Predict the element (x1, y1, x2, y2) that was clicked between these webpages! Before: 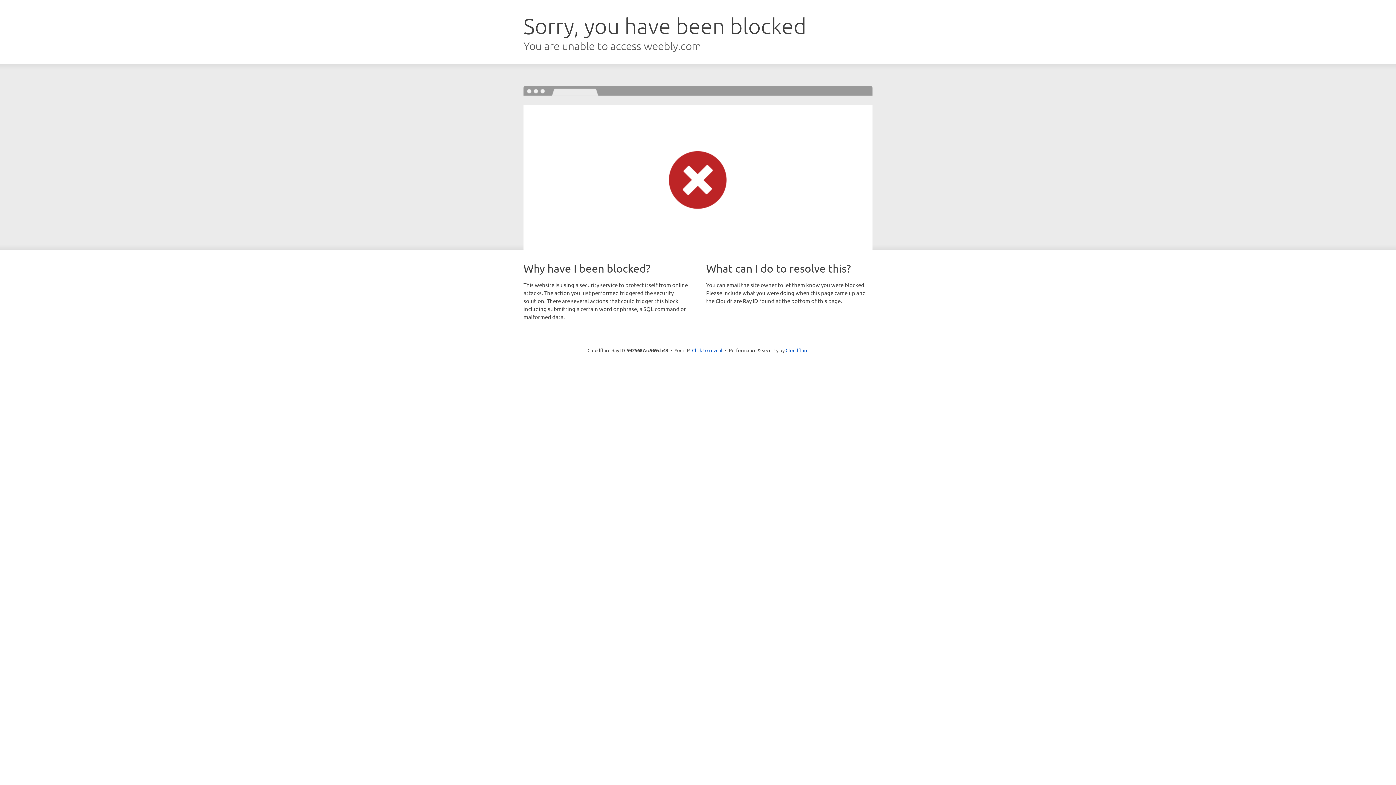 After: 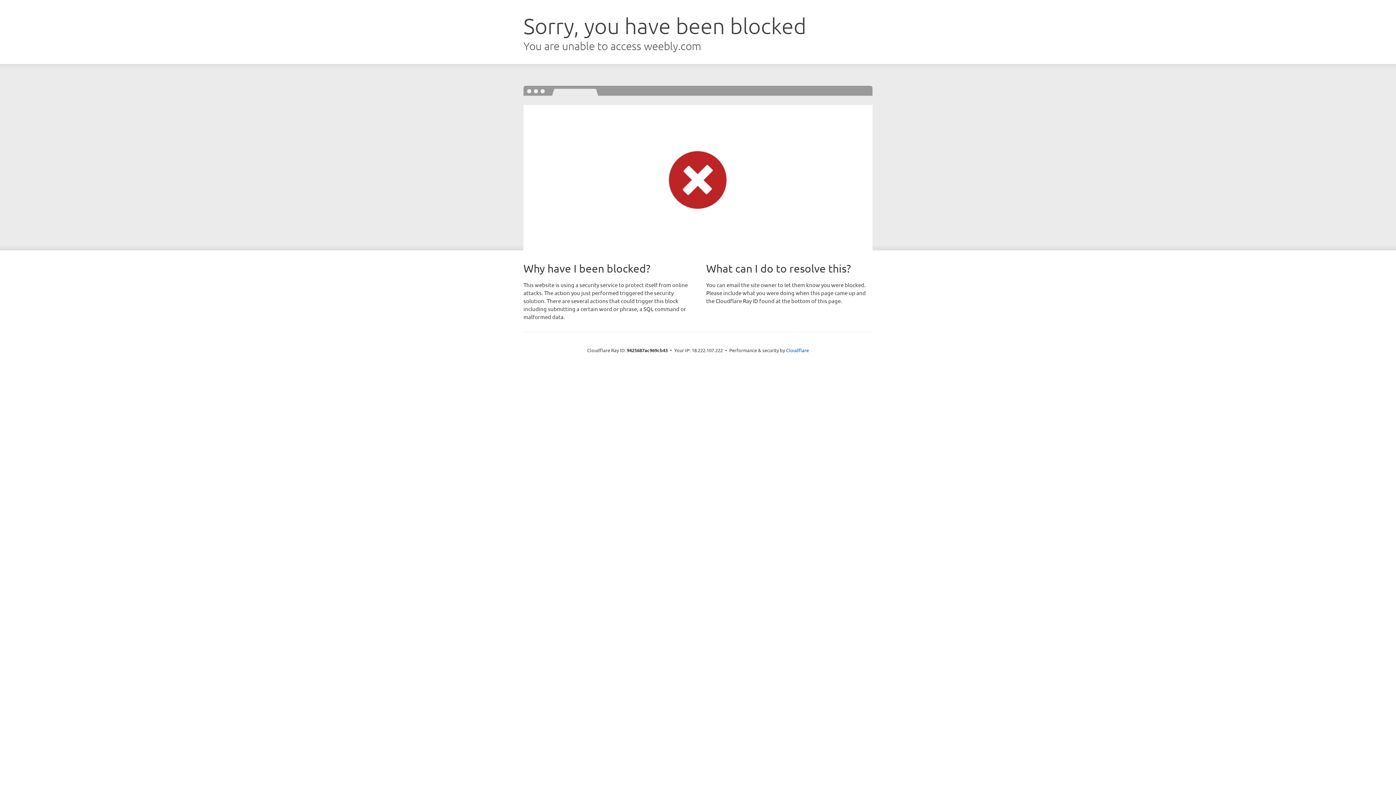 Action: bbox: (692, 346, 722, 353) label: Click to reveal